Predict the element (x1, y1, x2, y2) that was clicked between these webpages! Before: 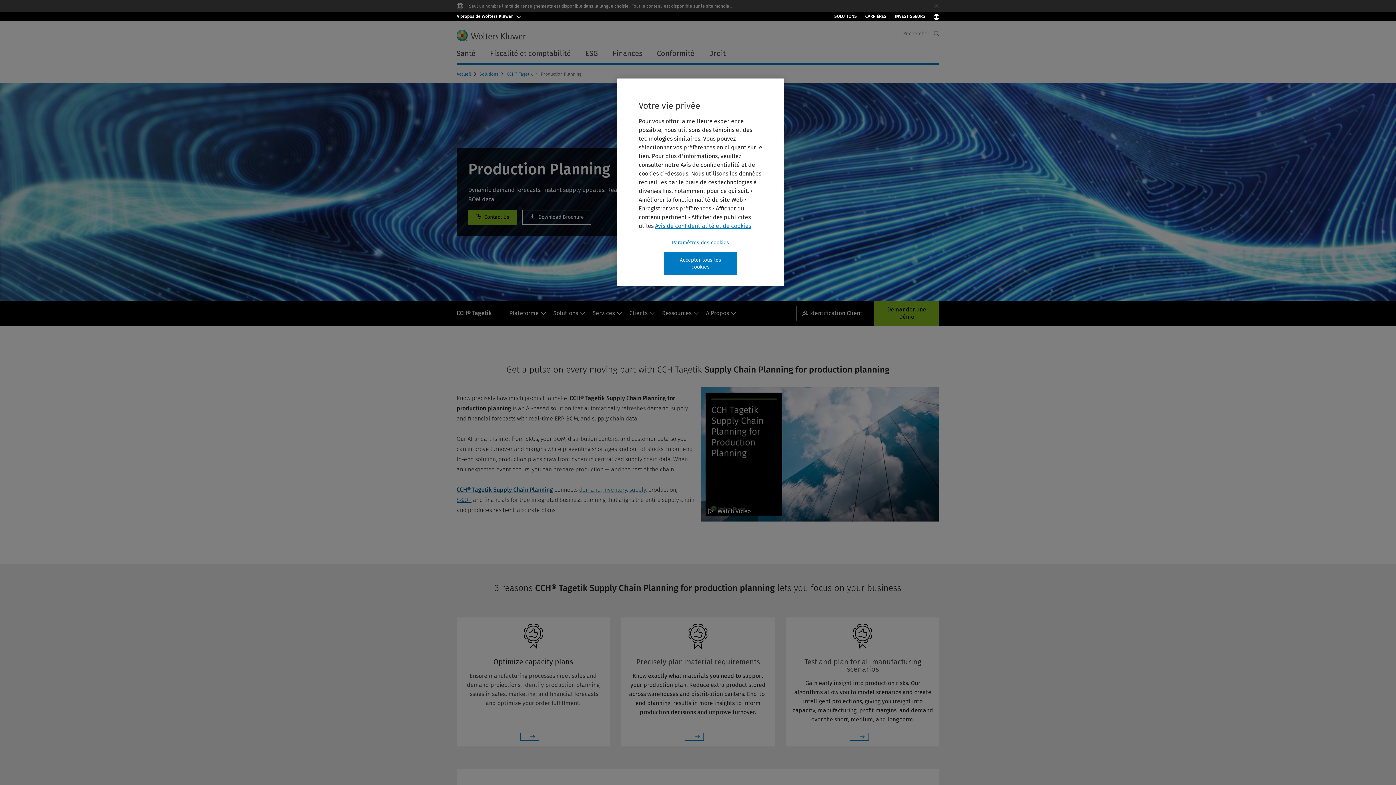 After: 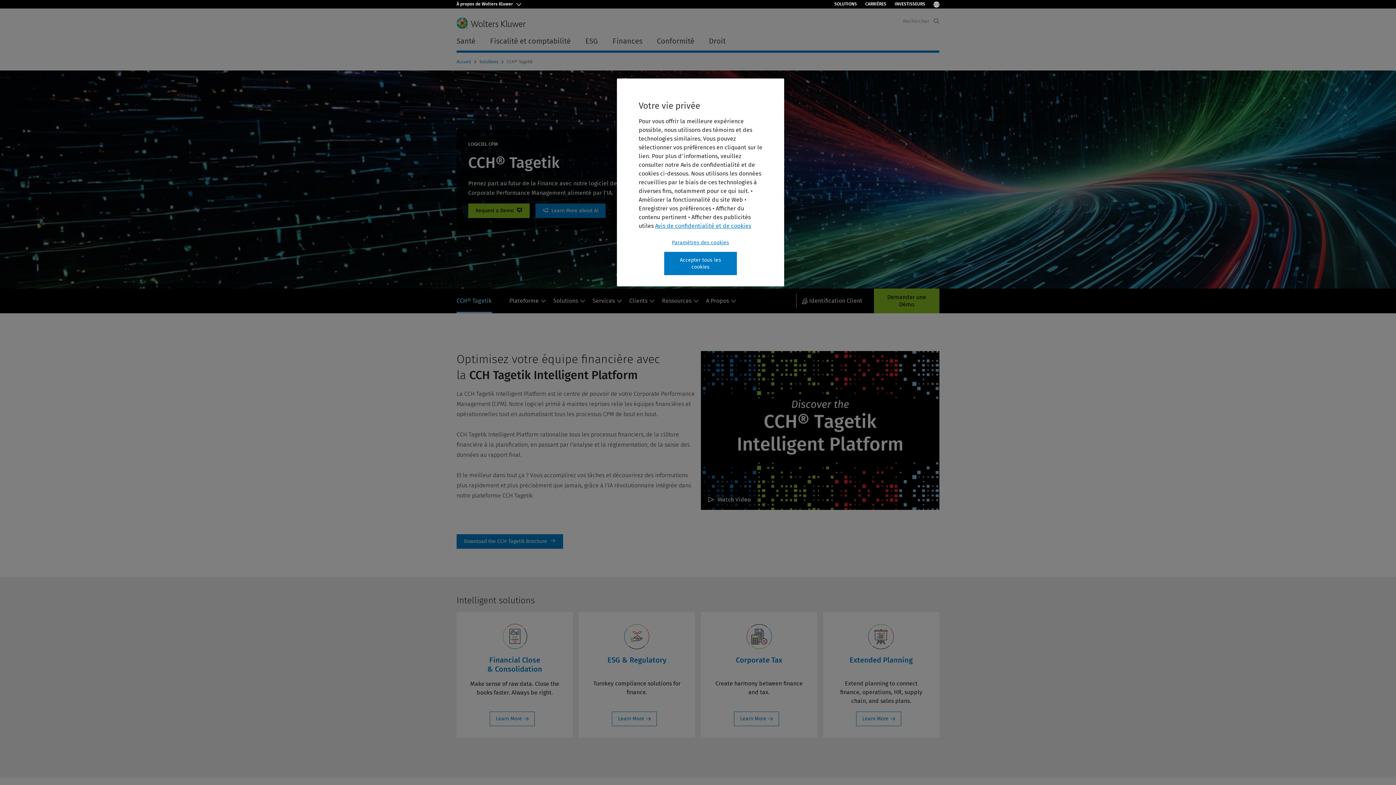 Action: bbox: (456, 301, 492, 325) label: CCH® Tagetik